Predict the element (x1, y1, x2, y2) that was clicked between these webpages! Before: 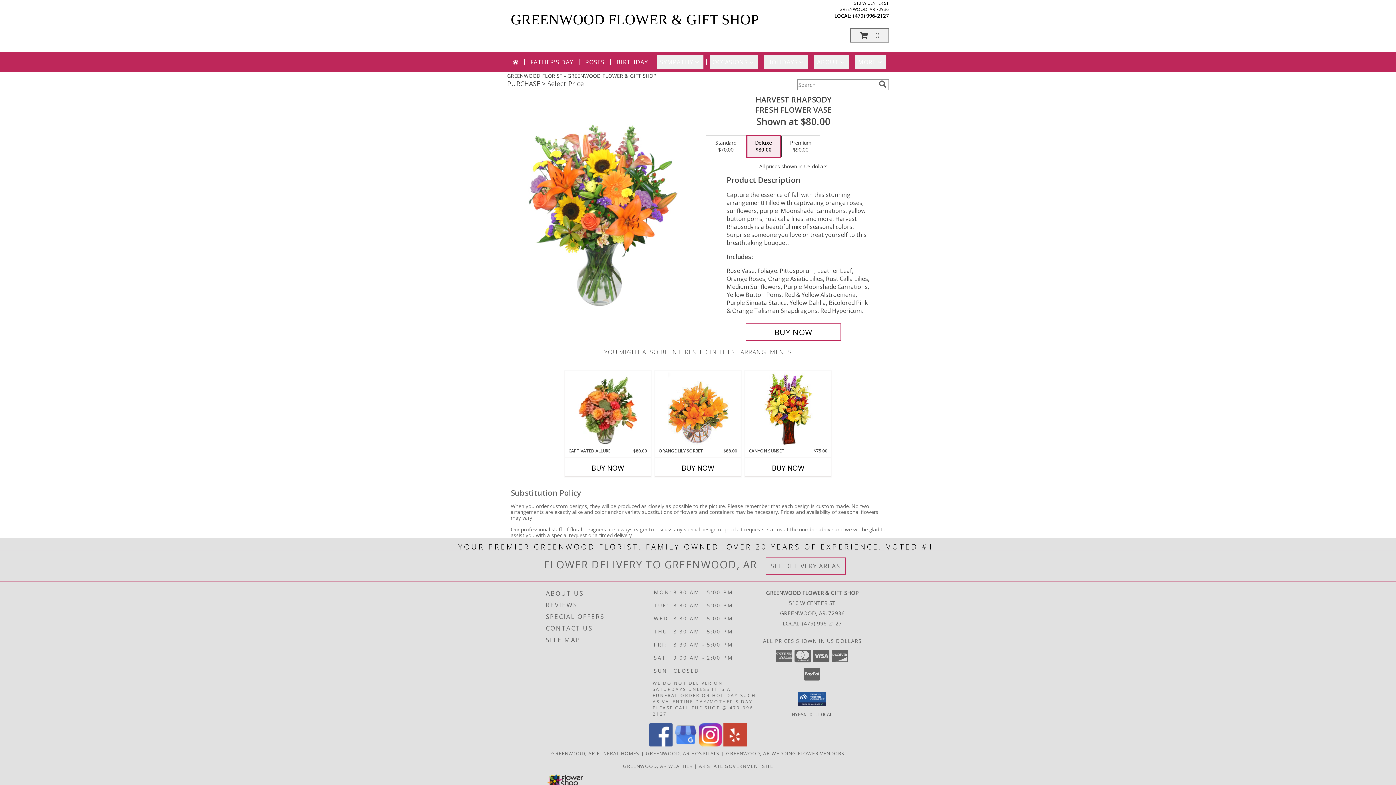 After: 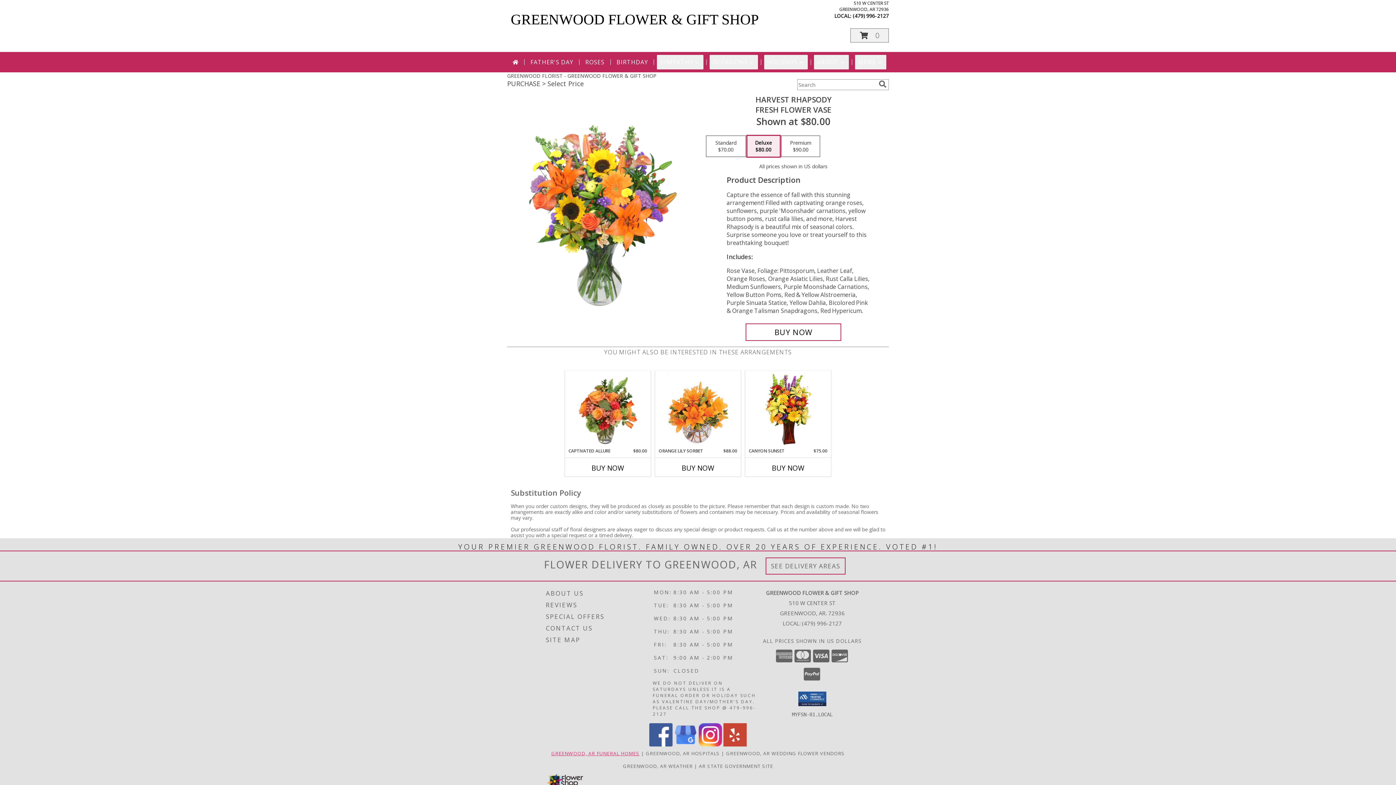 Action: label: Greenwood, AR Funeral Homes (opens in new window) bbox: (551, 750, 639, 756)